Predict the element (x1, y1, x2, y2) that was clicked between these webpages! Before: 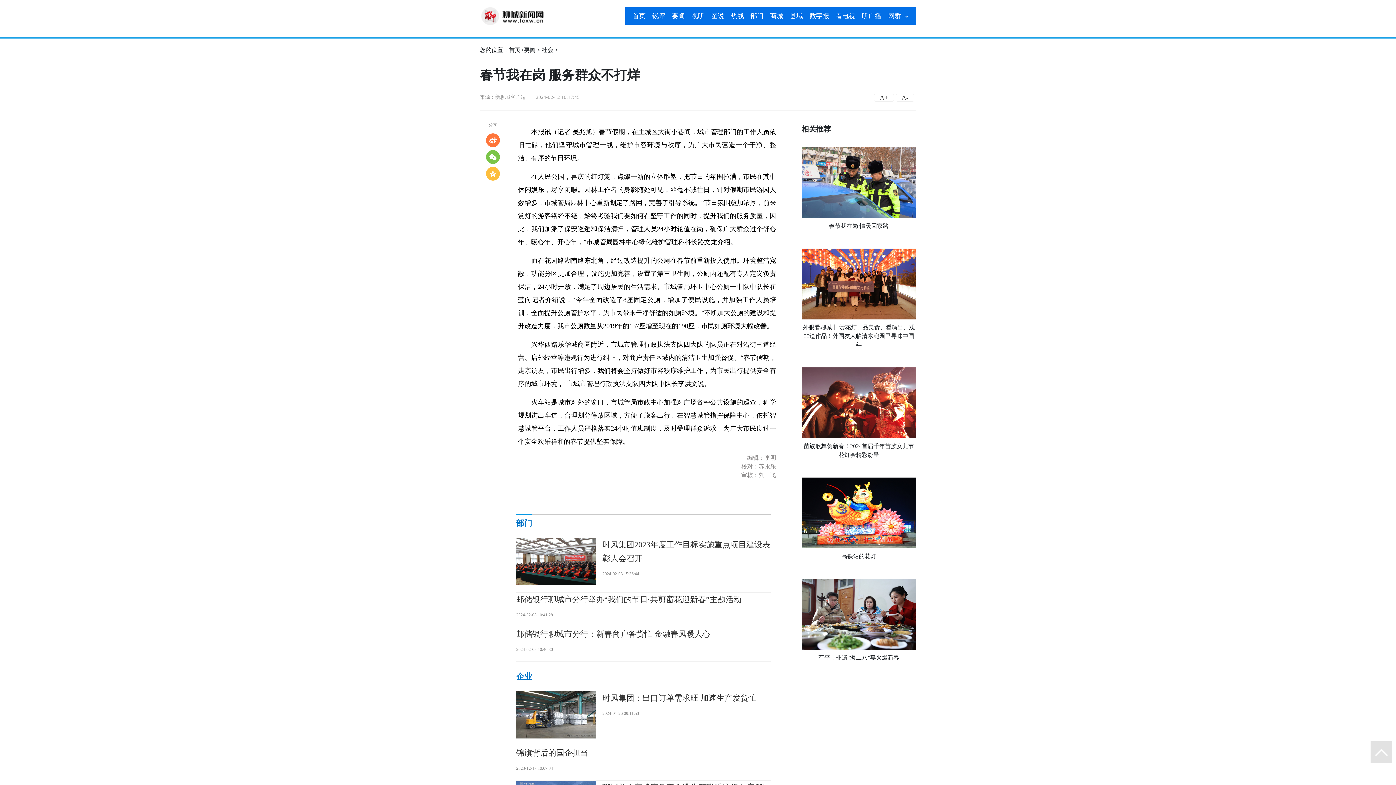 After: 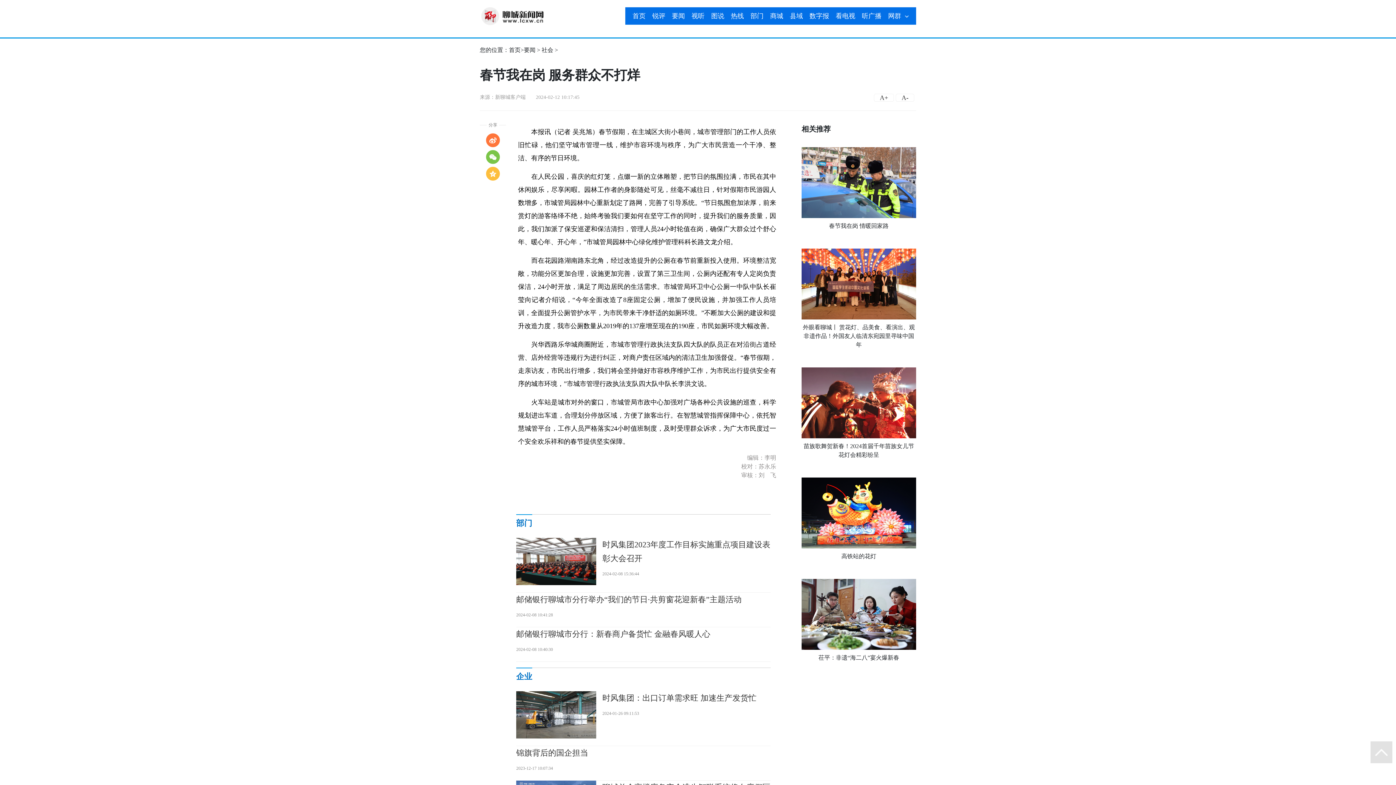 Action: bbox: (486, 166, 500, 180)